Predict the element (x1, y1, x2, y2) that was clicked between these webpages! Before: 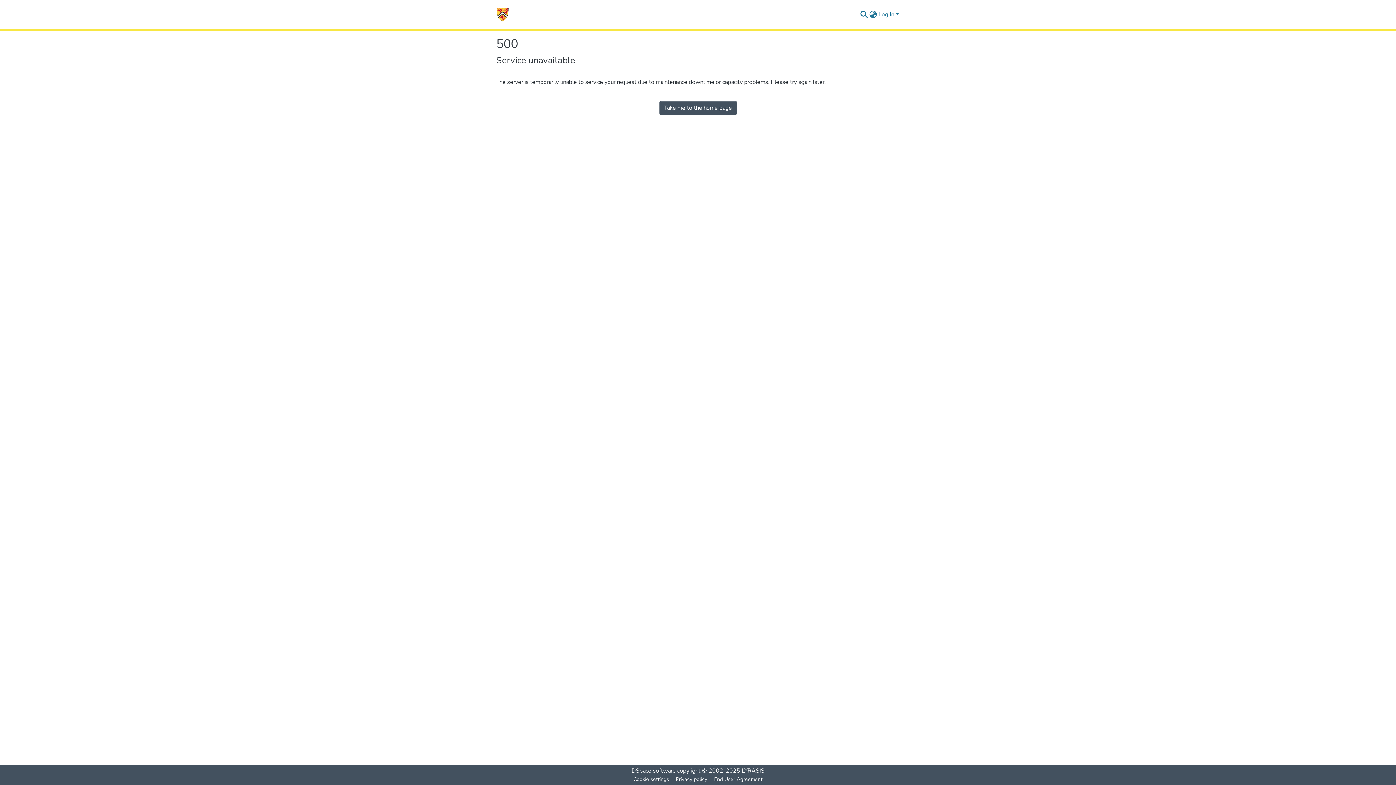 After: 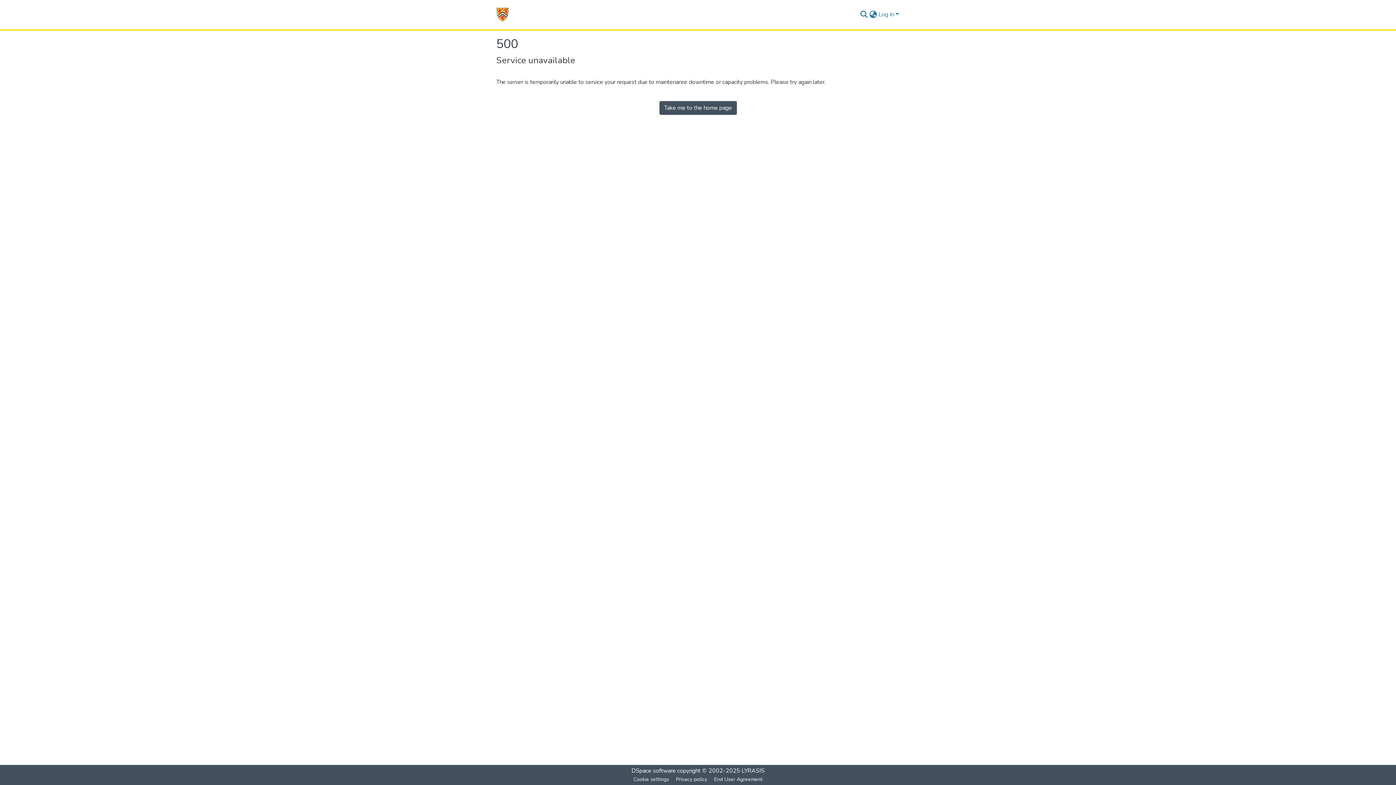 Action: bbox: (659, 101, 736, 114) label: Take me to the home page